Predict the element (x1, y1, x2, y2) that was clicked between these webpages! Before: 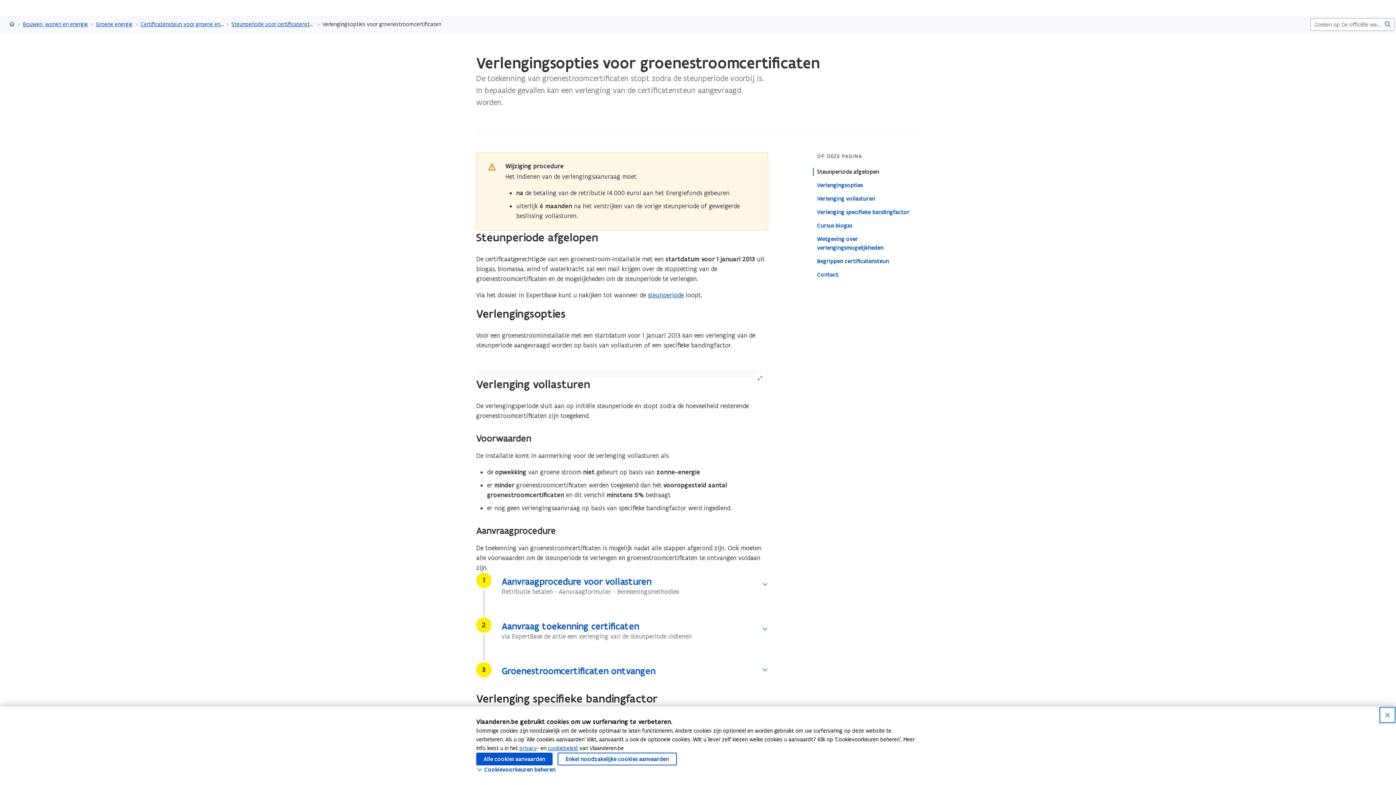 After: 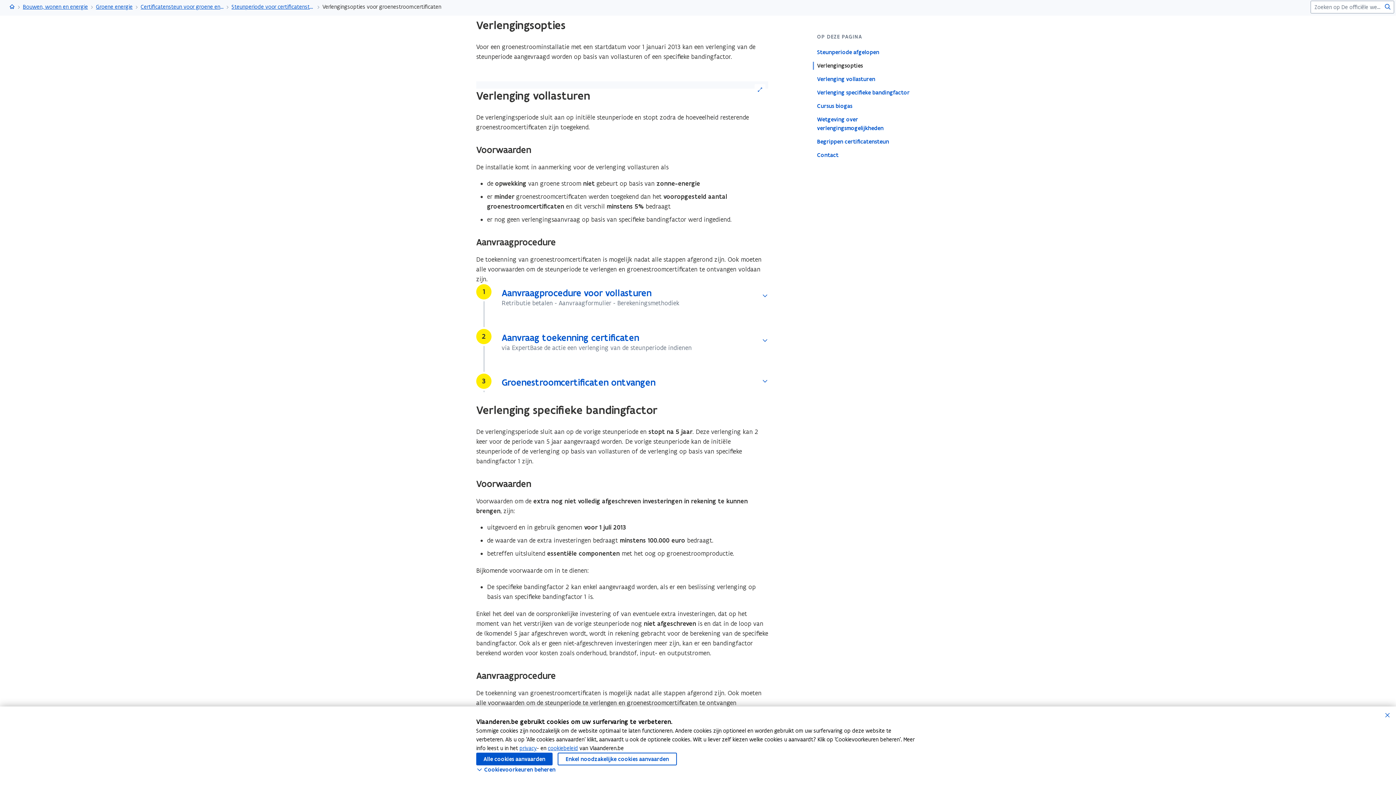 Action: bbox: (817, 181, 920, 189) label: Verlengingsopties